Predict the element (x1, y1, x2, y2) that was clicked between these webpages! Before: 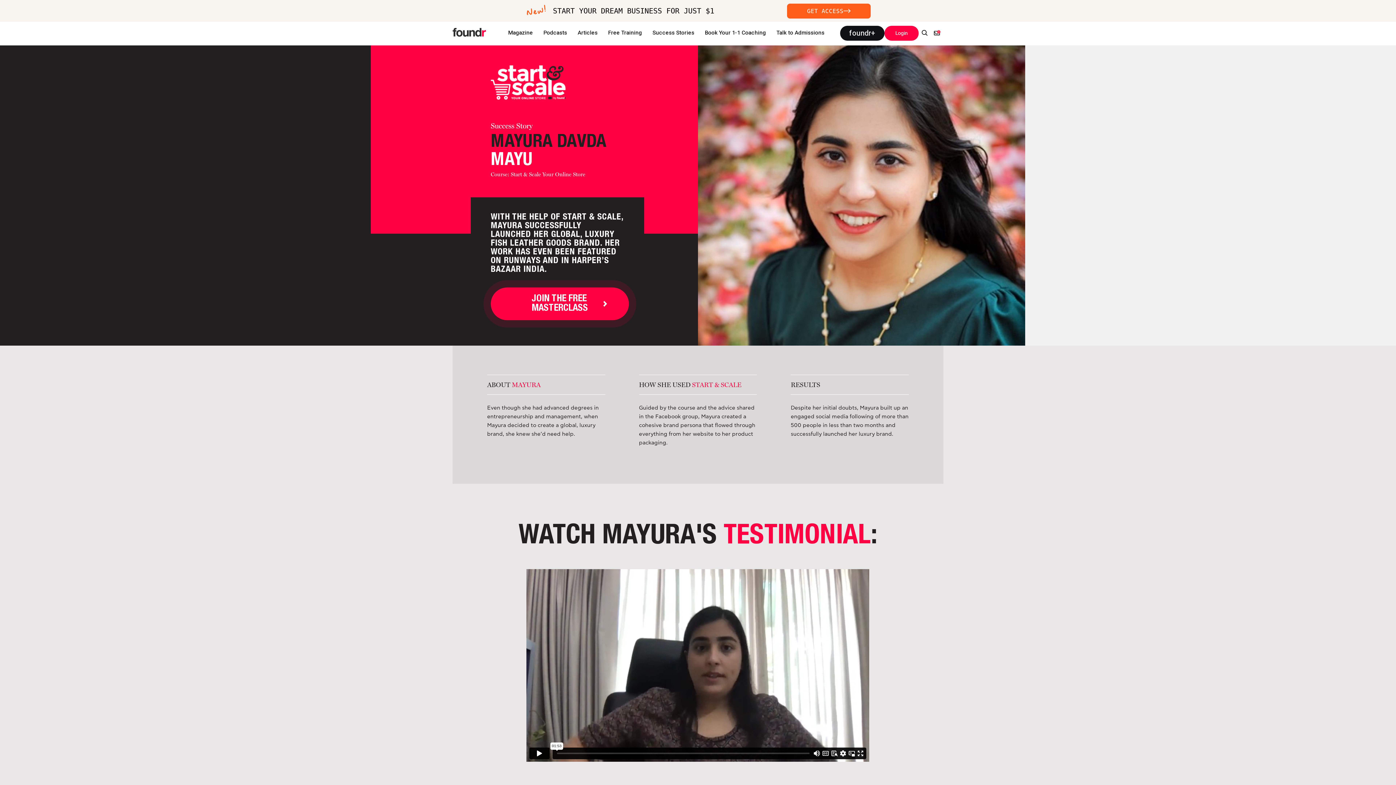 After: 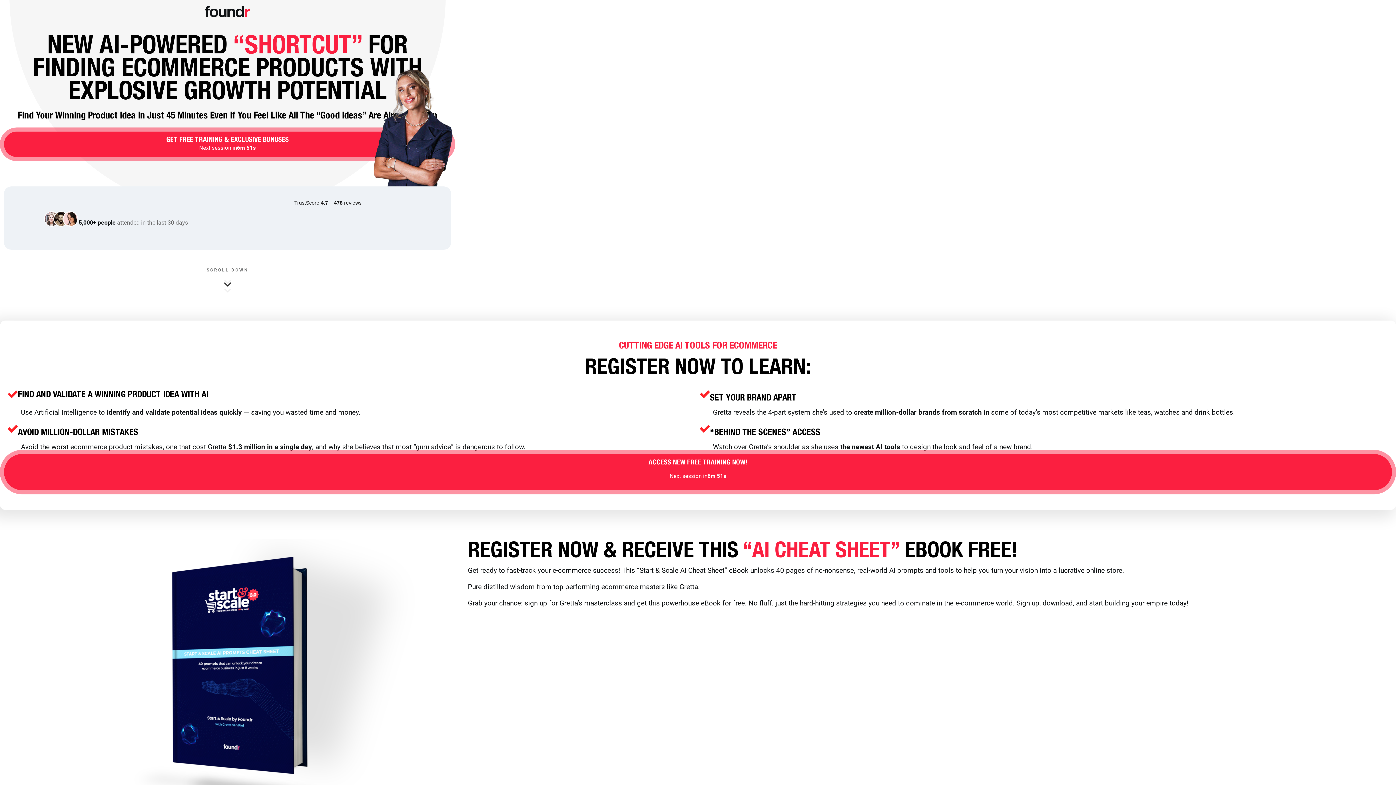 Action: bbox: (490, 287, 629, 320) label: JOIN THE FREE
MASTERCLASS